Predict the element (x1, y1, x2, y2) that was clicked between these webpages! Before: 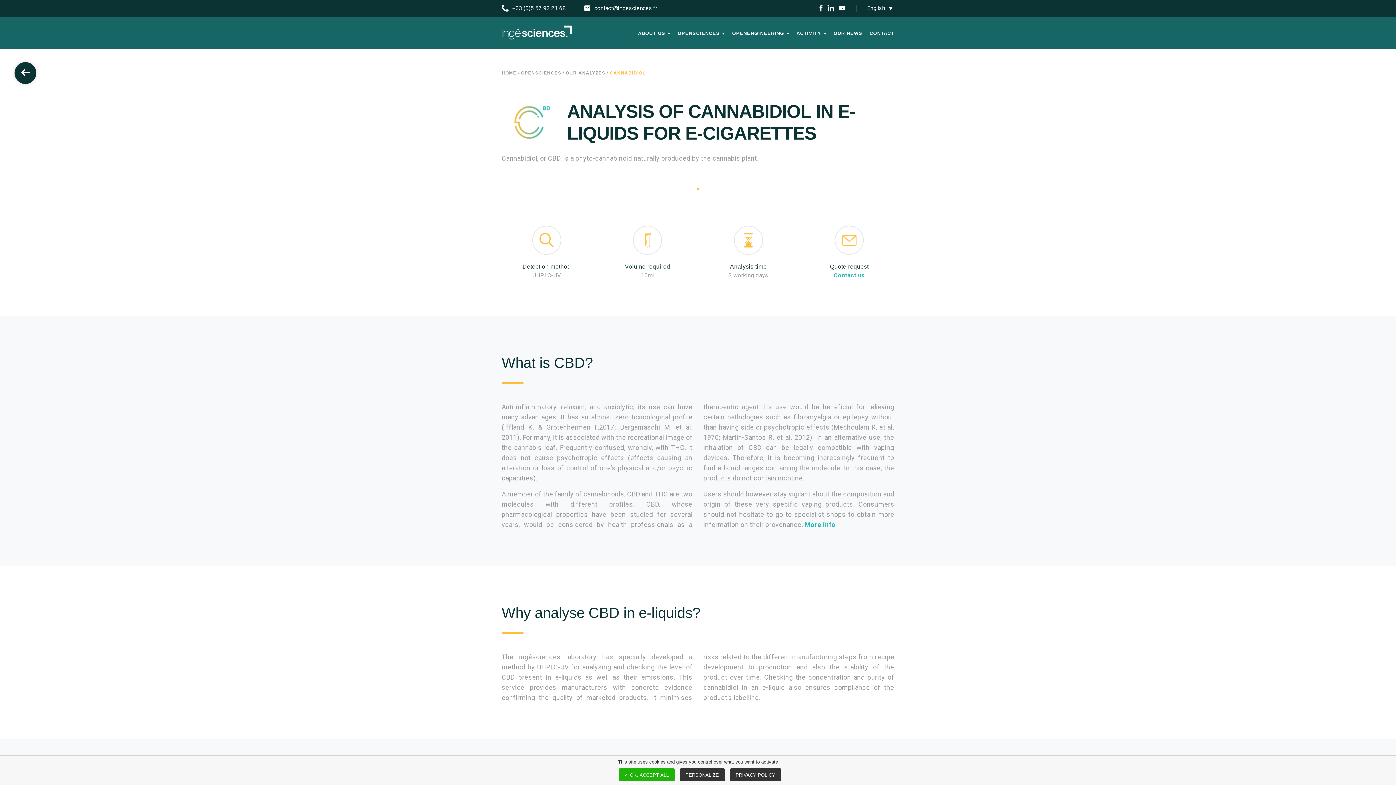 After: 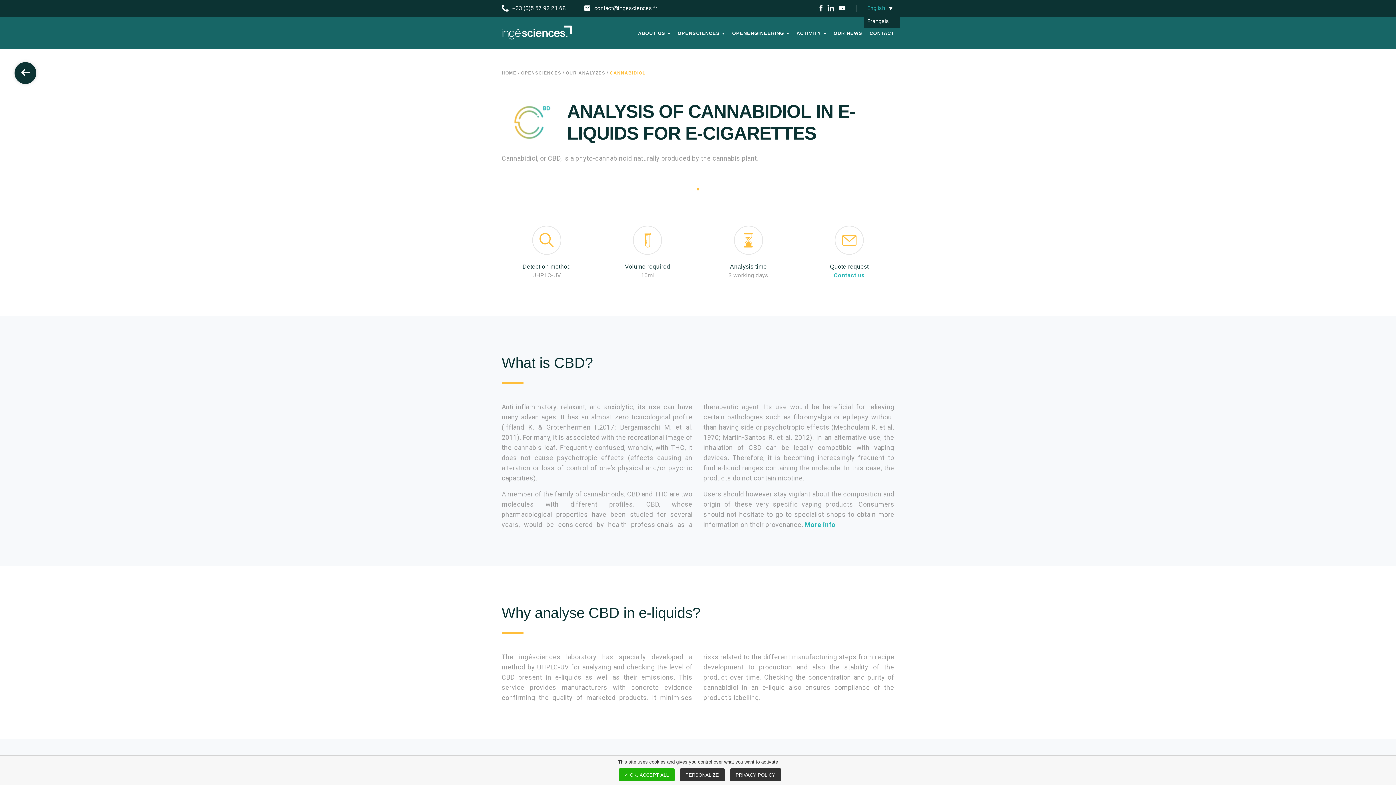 Action: label: English bbox: (867, 5, 896, 11)